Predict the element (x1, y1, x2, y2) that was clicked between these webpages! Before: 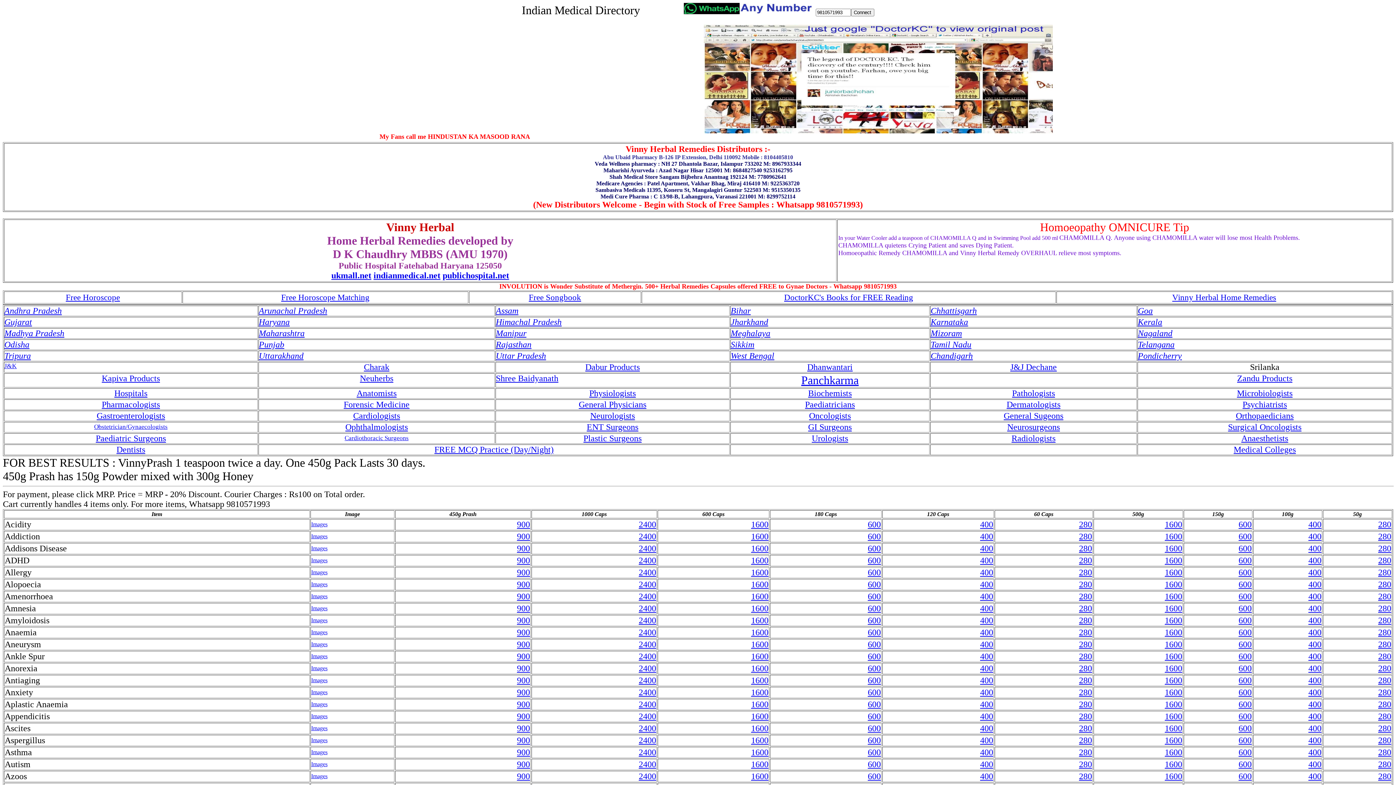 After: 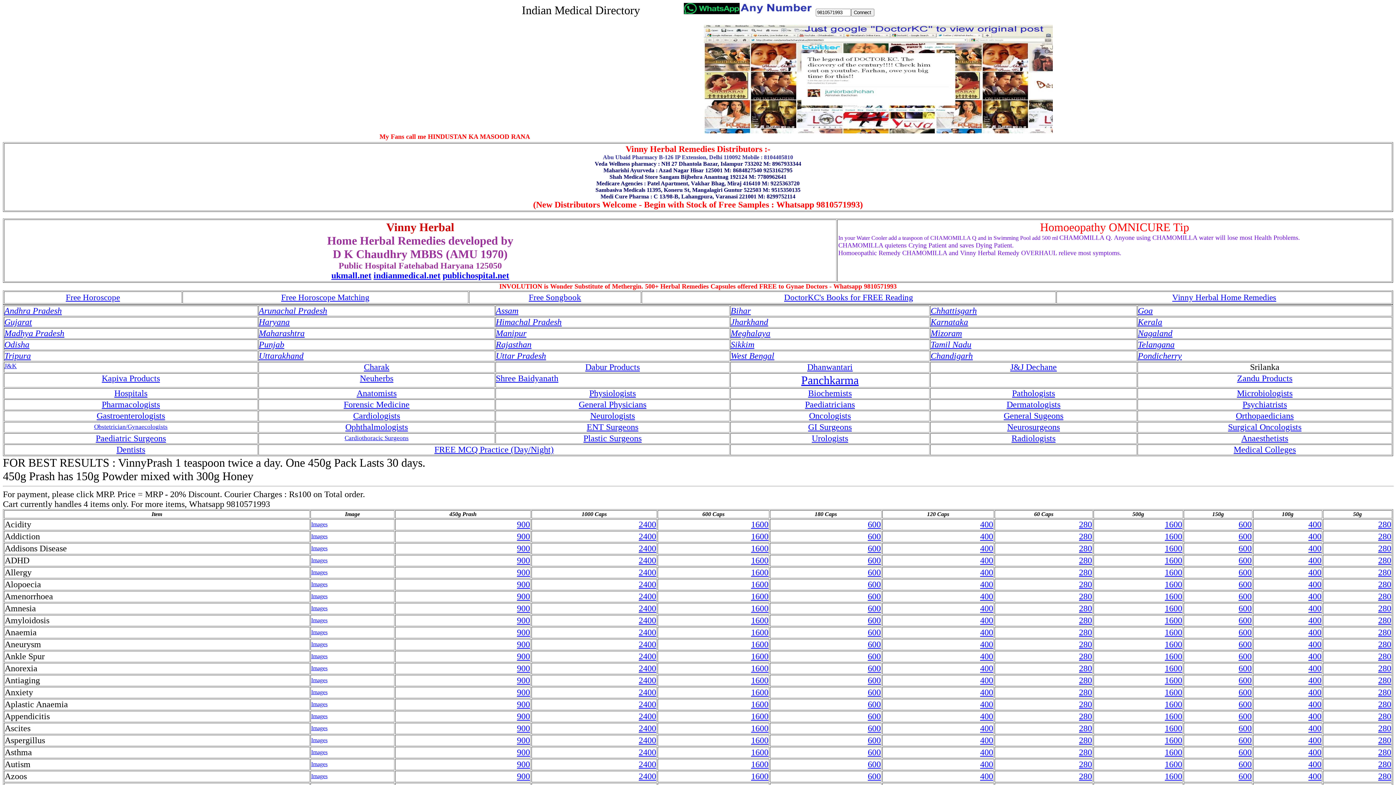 Action: bbox: (751, 640, 768, 649) label: 1600